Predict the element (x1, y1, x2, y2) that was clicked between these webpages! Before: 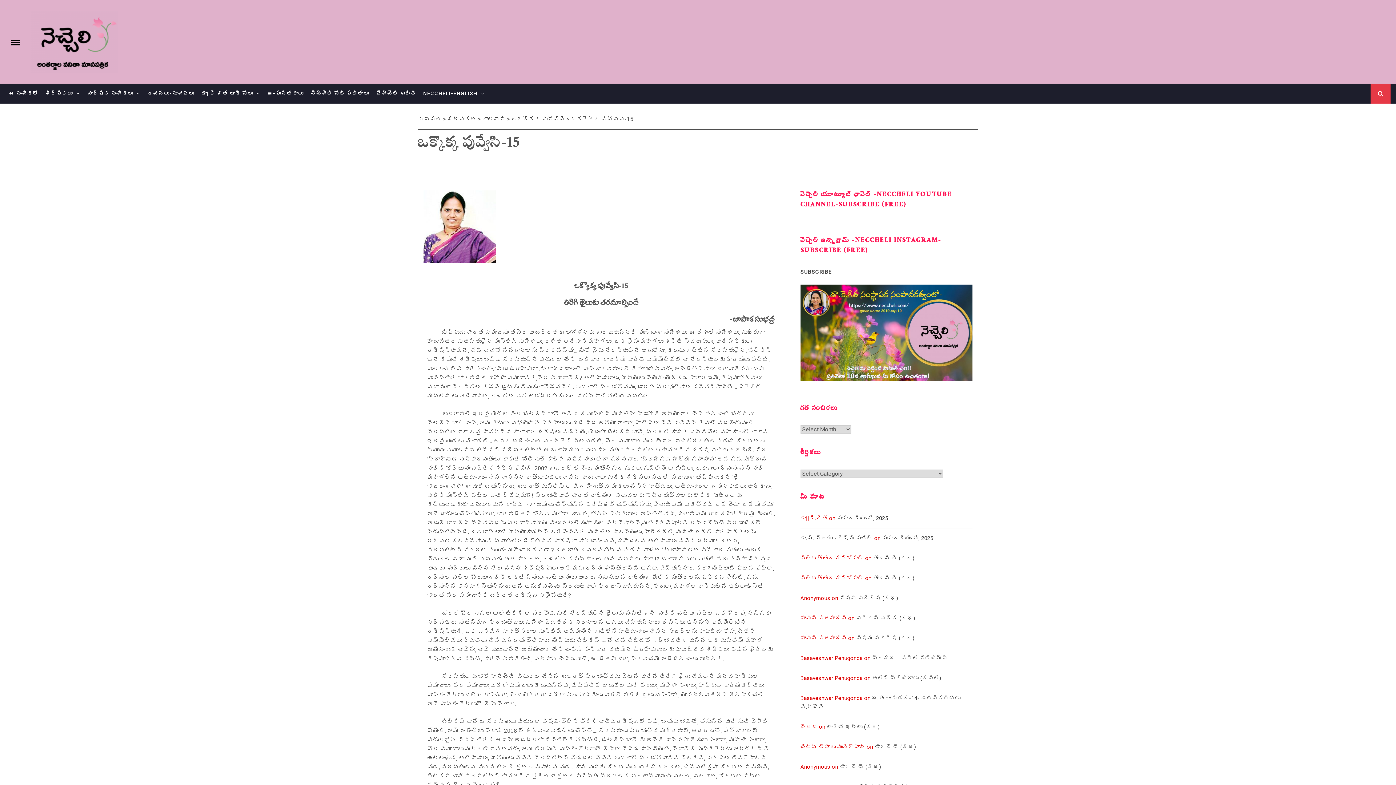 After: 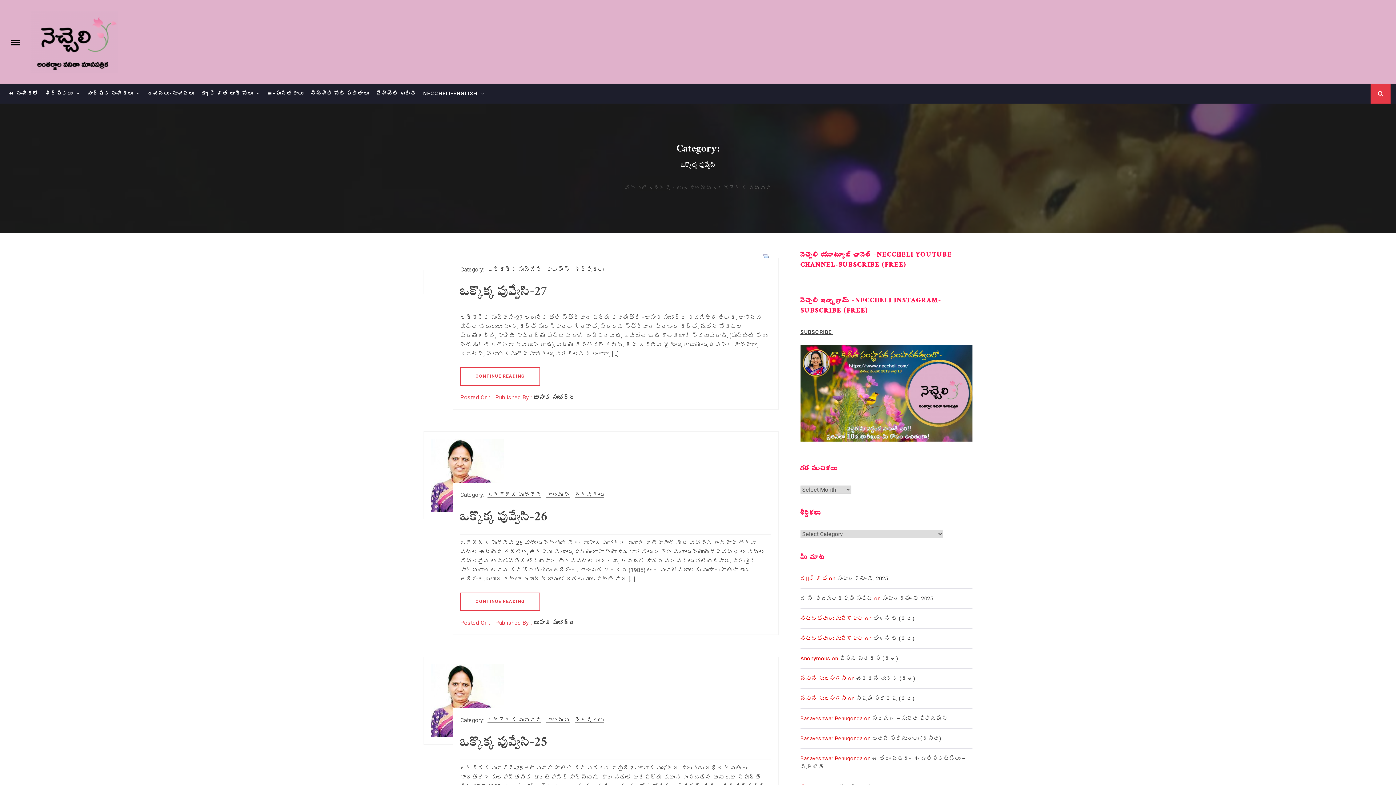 Action: label: ఒక్కొక్క పువ్వేసి bbox: (511, 115, 565, 122)